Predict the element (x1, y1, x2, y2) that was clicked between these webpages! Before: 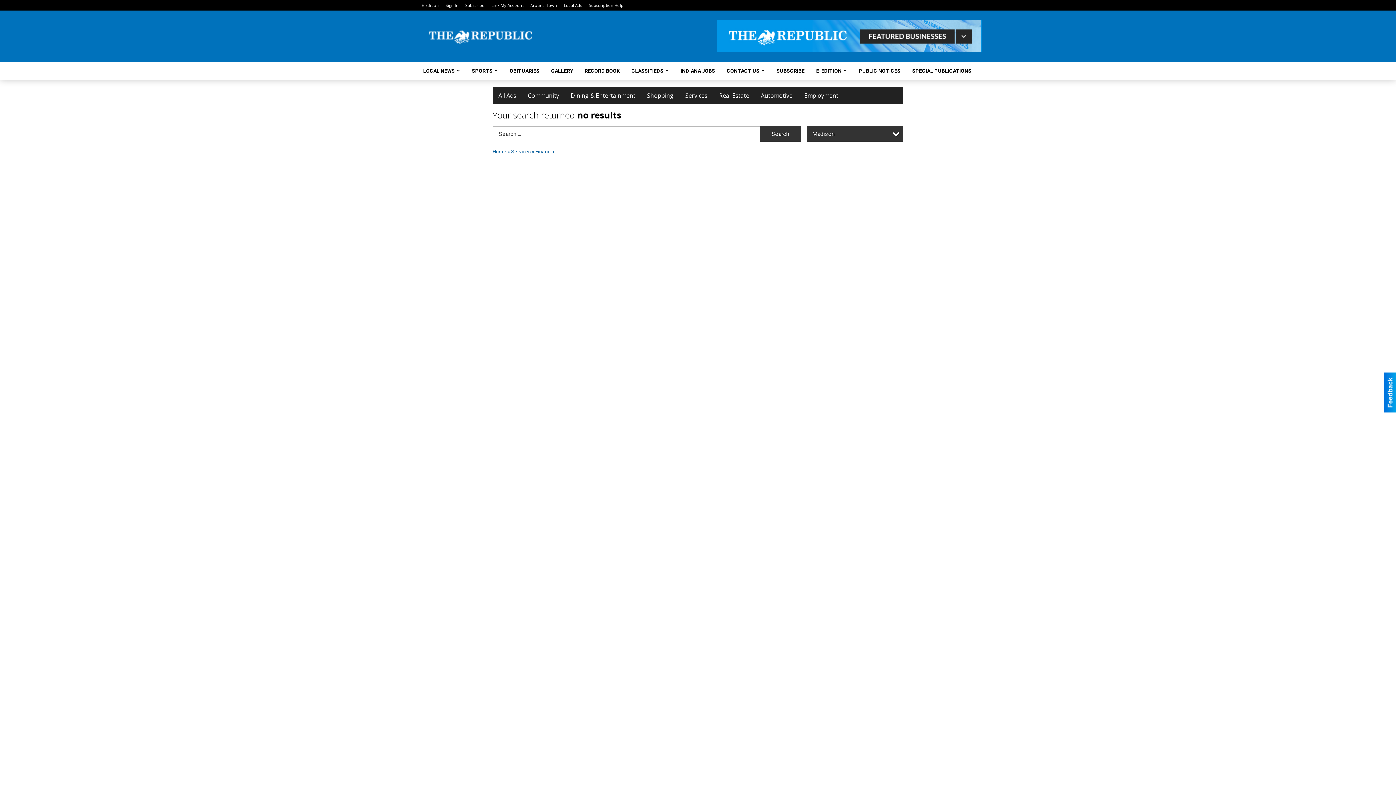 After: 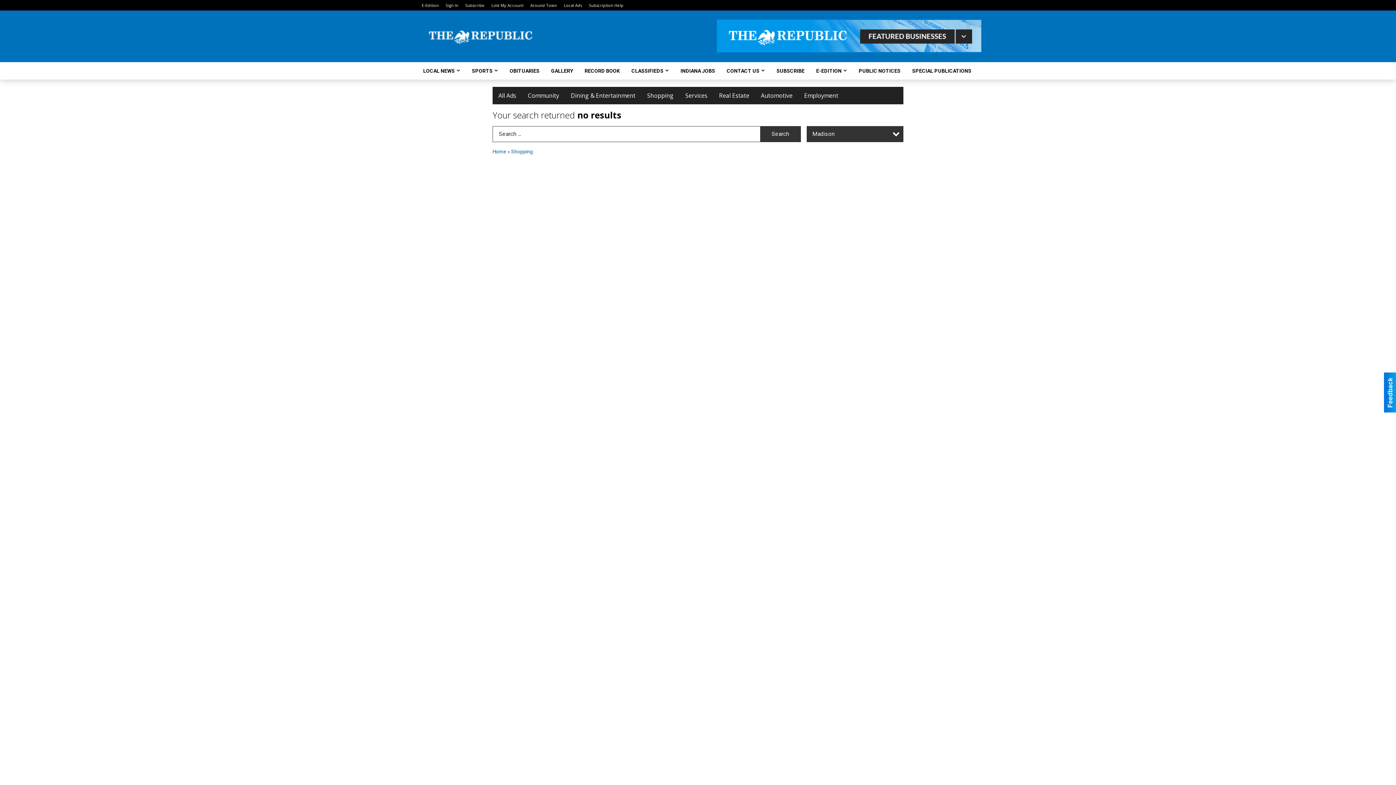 Action: bbox: (641, 87, 679, 104) label: Shopping